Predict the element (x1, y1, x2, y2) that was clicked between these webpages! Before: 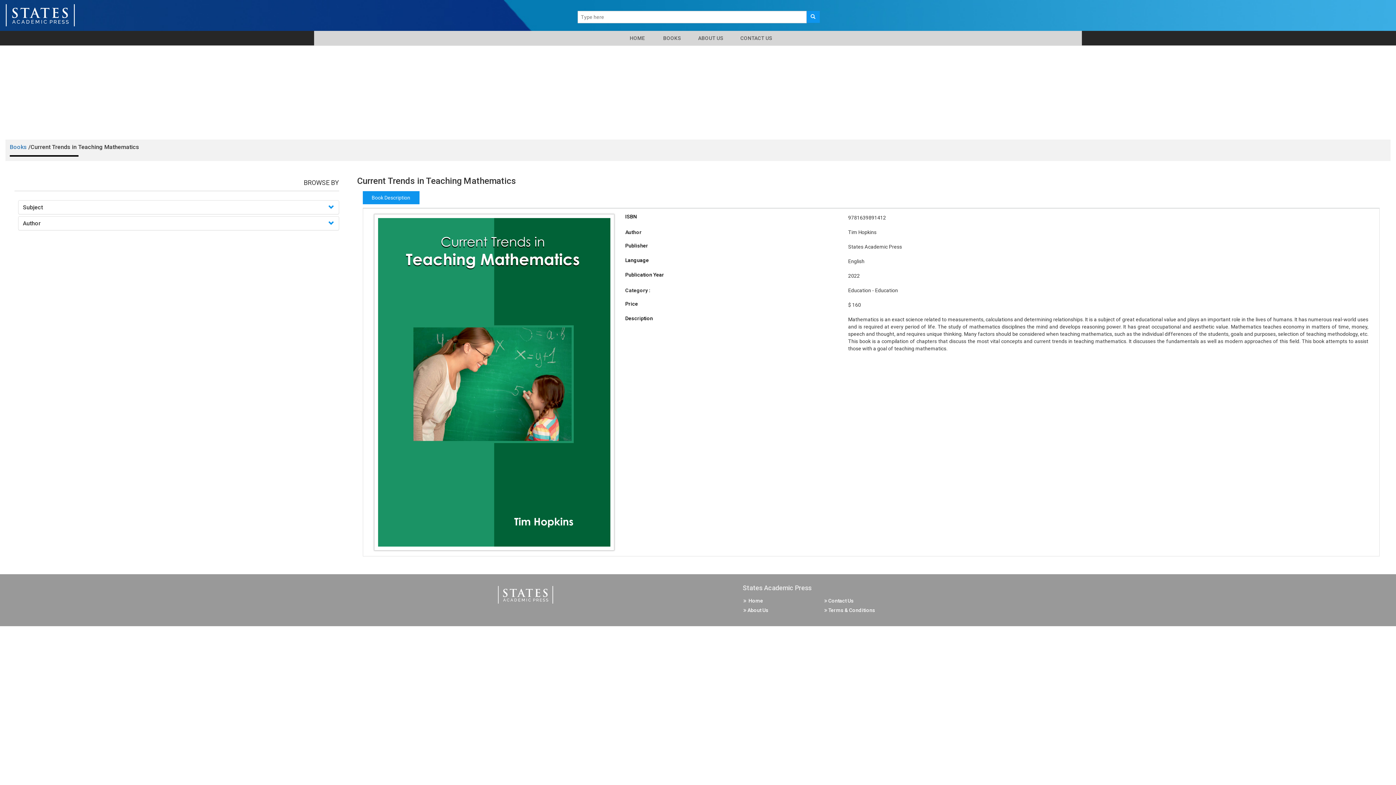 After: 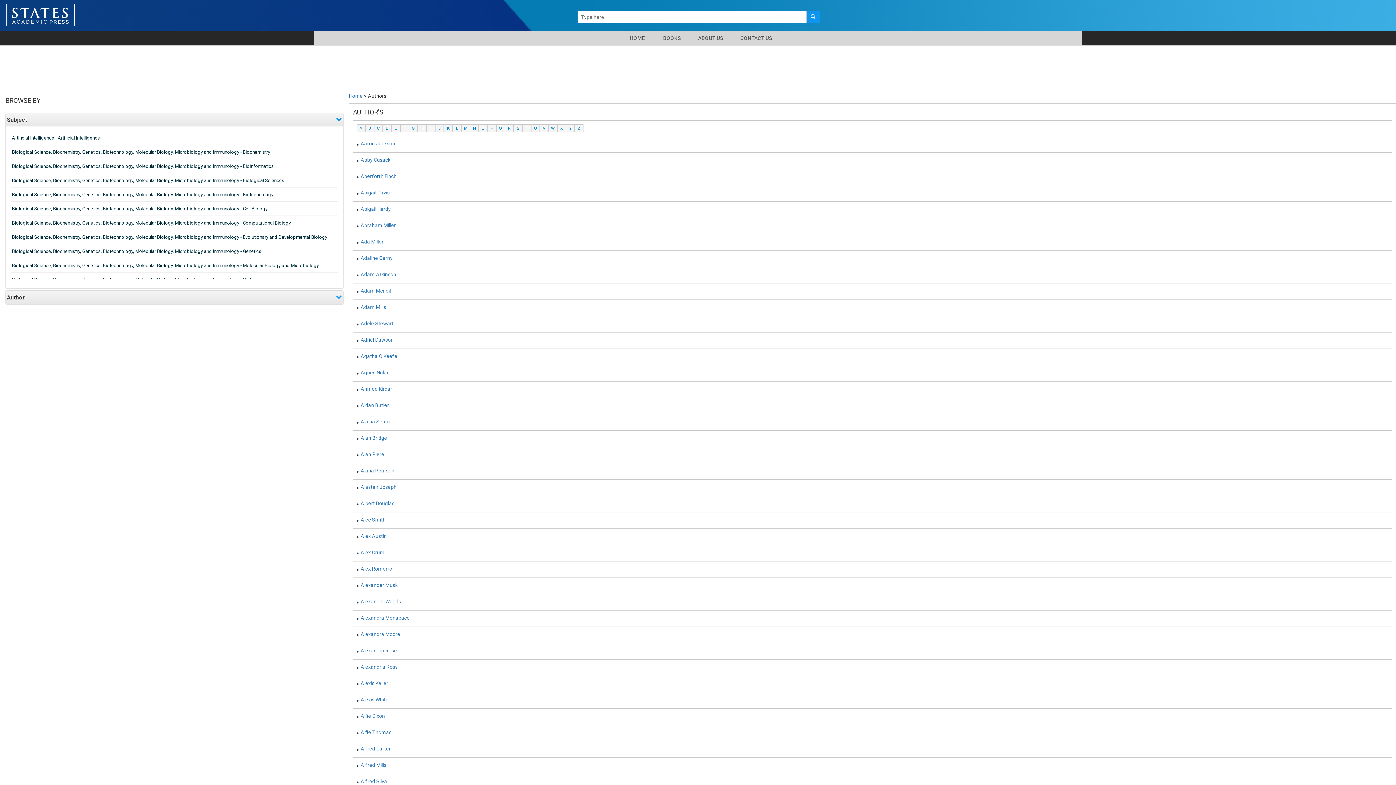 Action: label: Author bbox: (22, 220, 40, 226)